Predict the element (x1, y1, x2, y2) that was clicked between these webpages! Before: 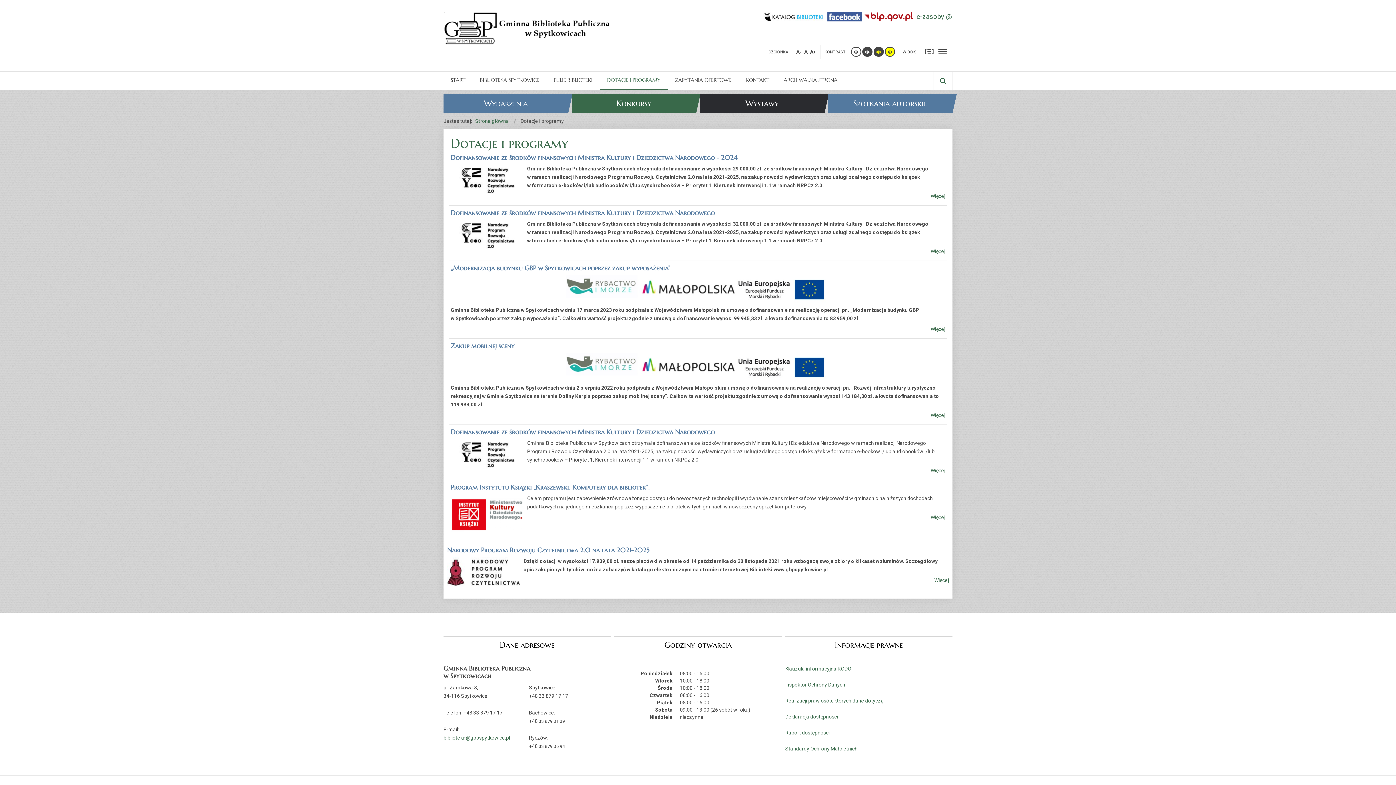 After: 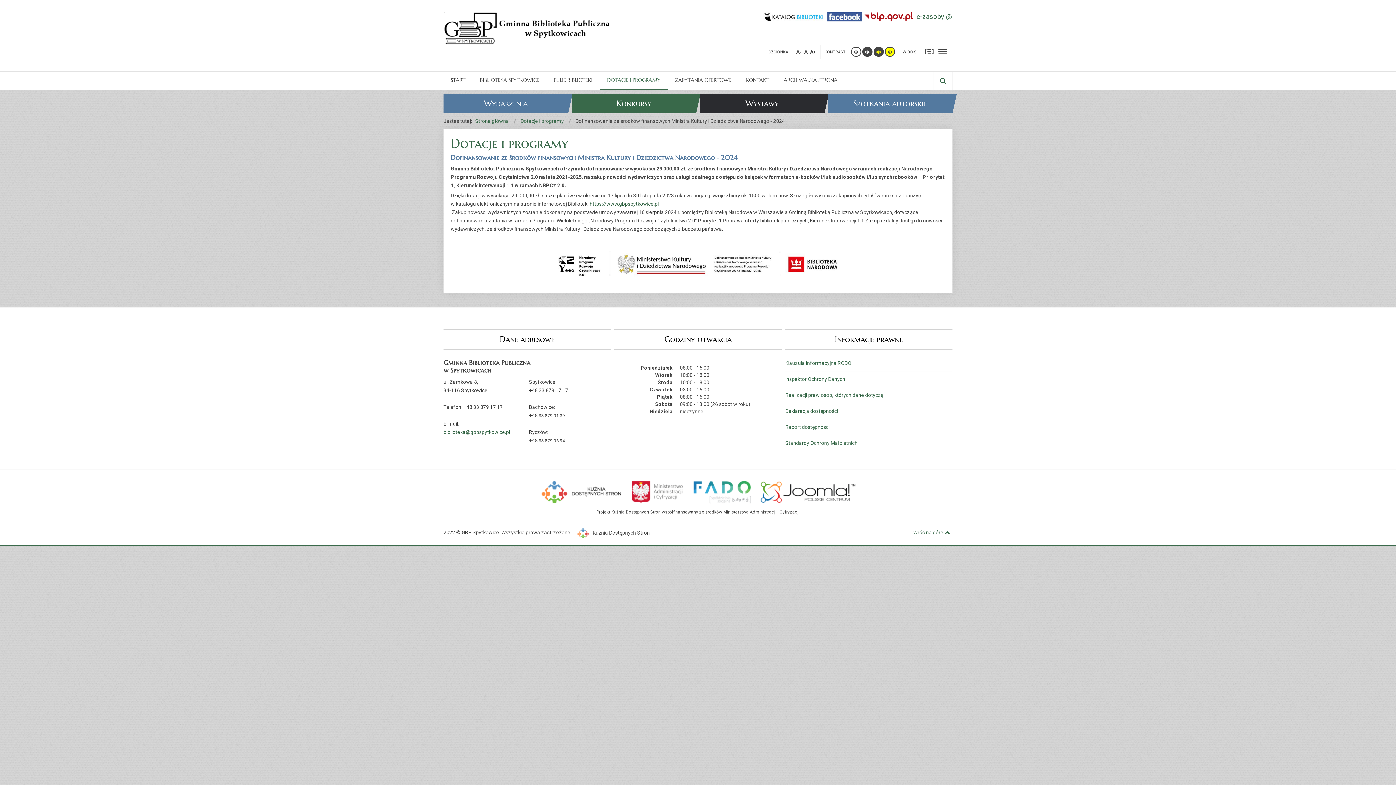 Action: bbox: (450, 176, 523, 182)